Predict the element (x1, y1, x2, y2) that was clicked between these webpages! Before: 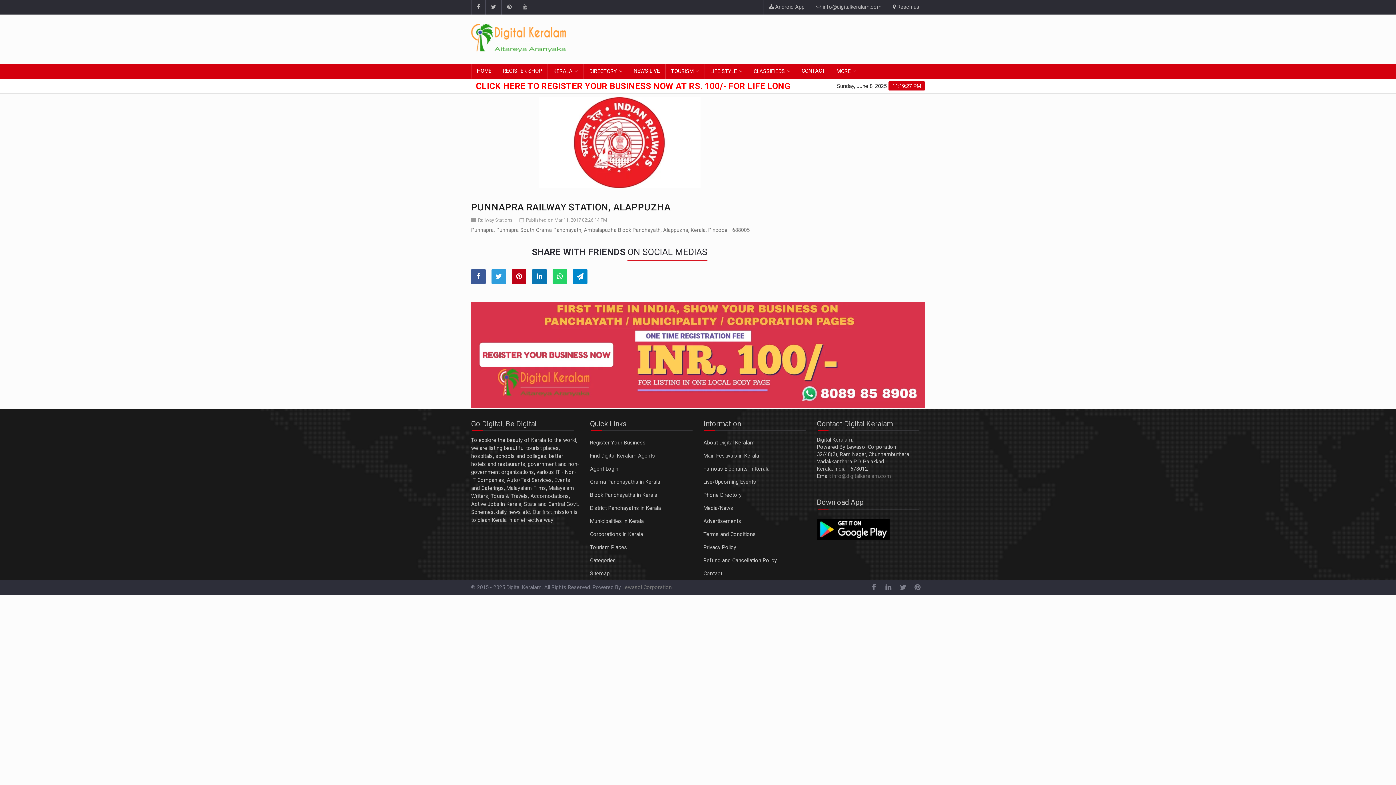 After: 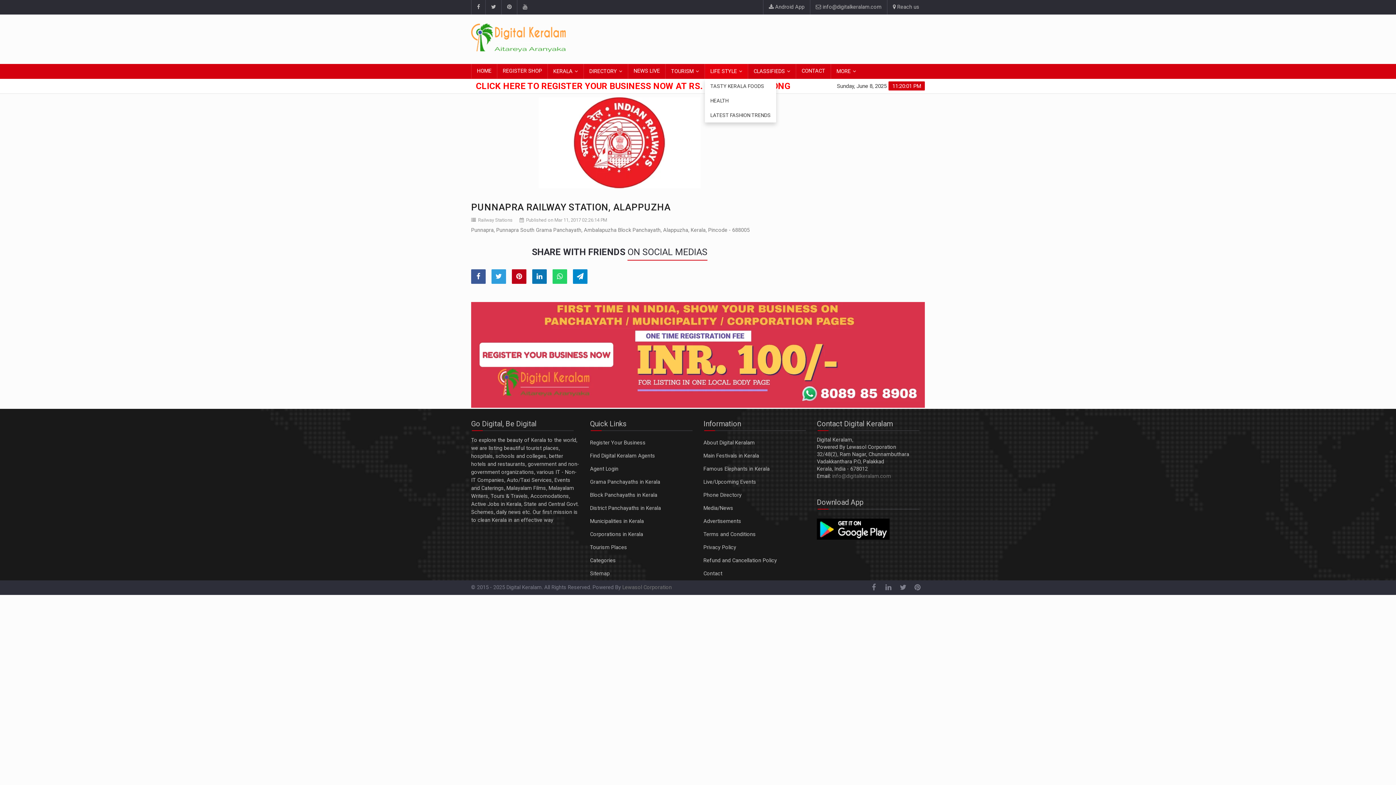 Action: bbox: (705, 64, 748, 78) label: LIFE STYLE